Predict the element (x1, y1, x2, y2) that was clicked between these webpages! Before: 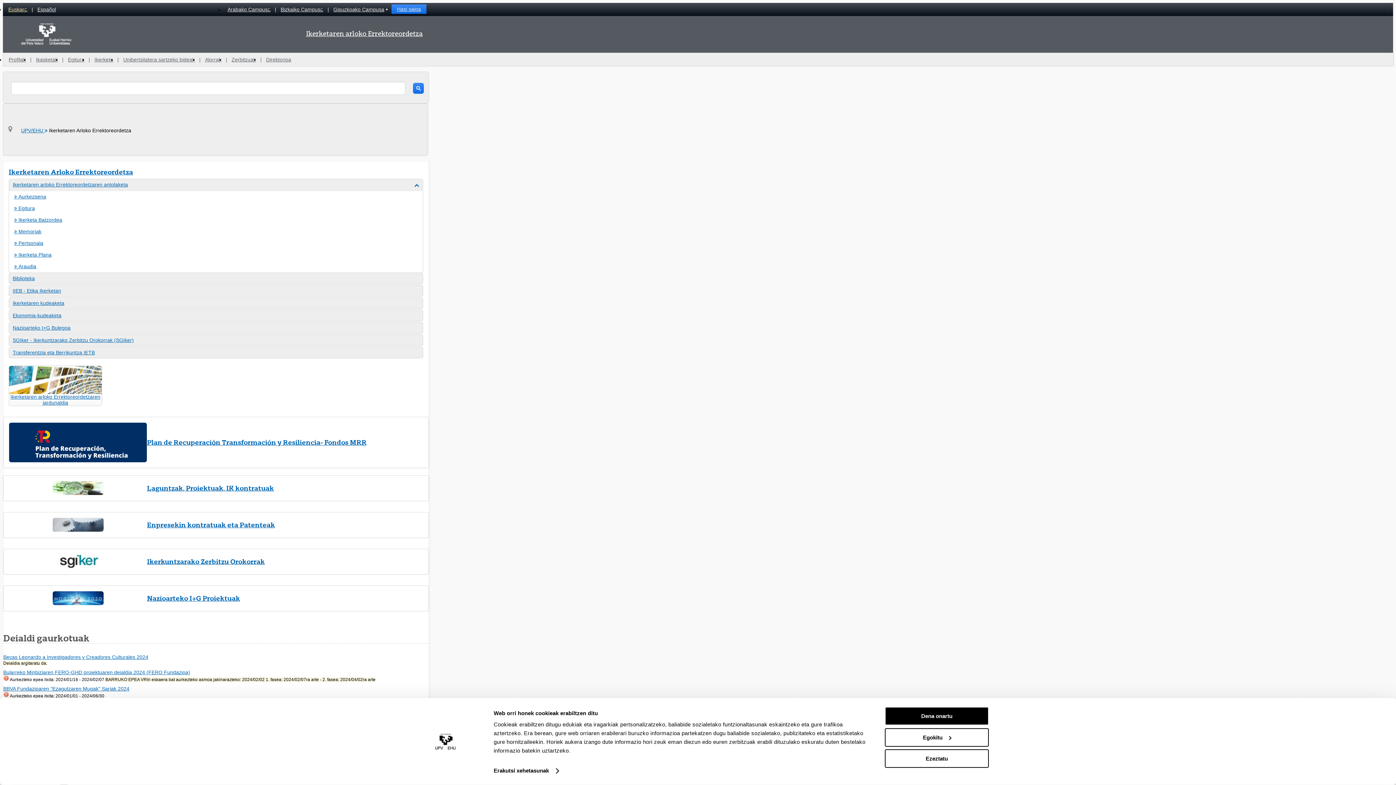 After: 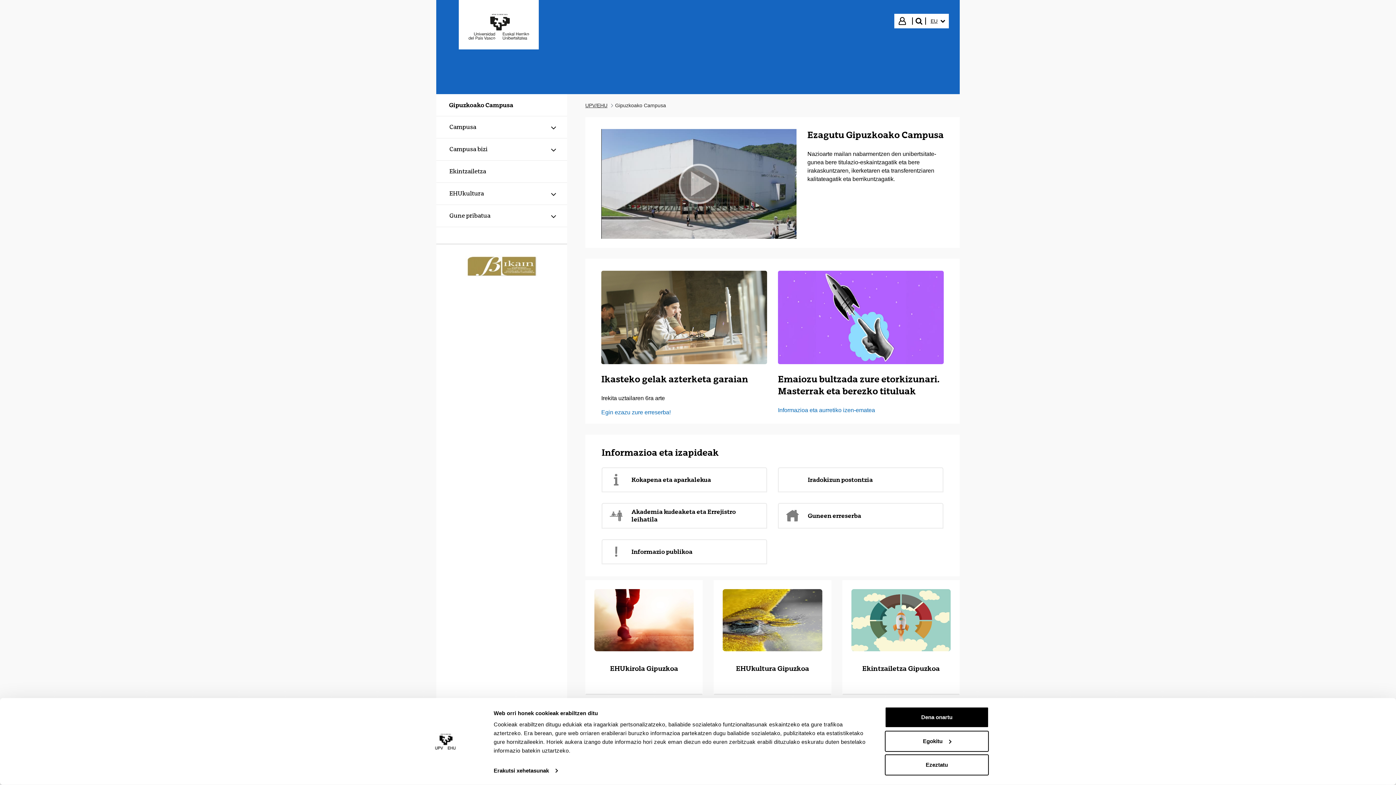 Action: label: Gipuzkoako Campusa bbox: (329, 2, 388, 16)